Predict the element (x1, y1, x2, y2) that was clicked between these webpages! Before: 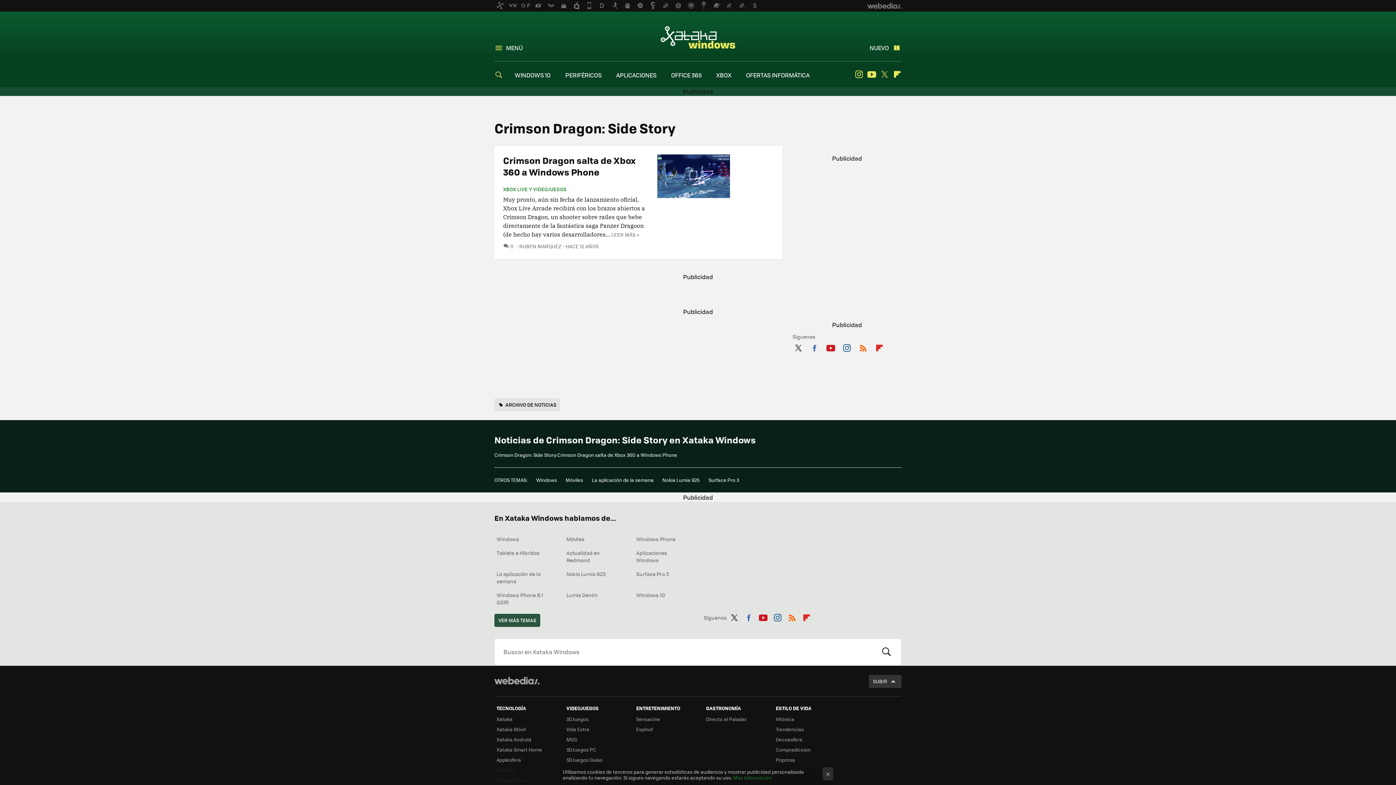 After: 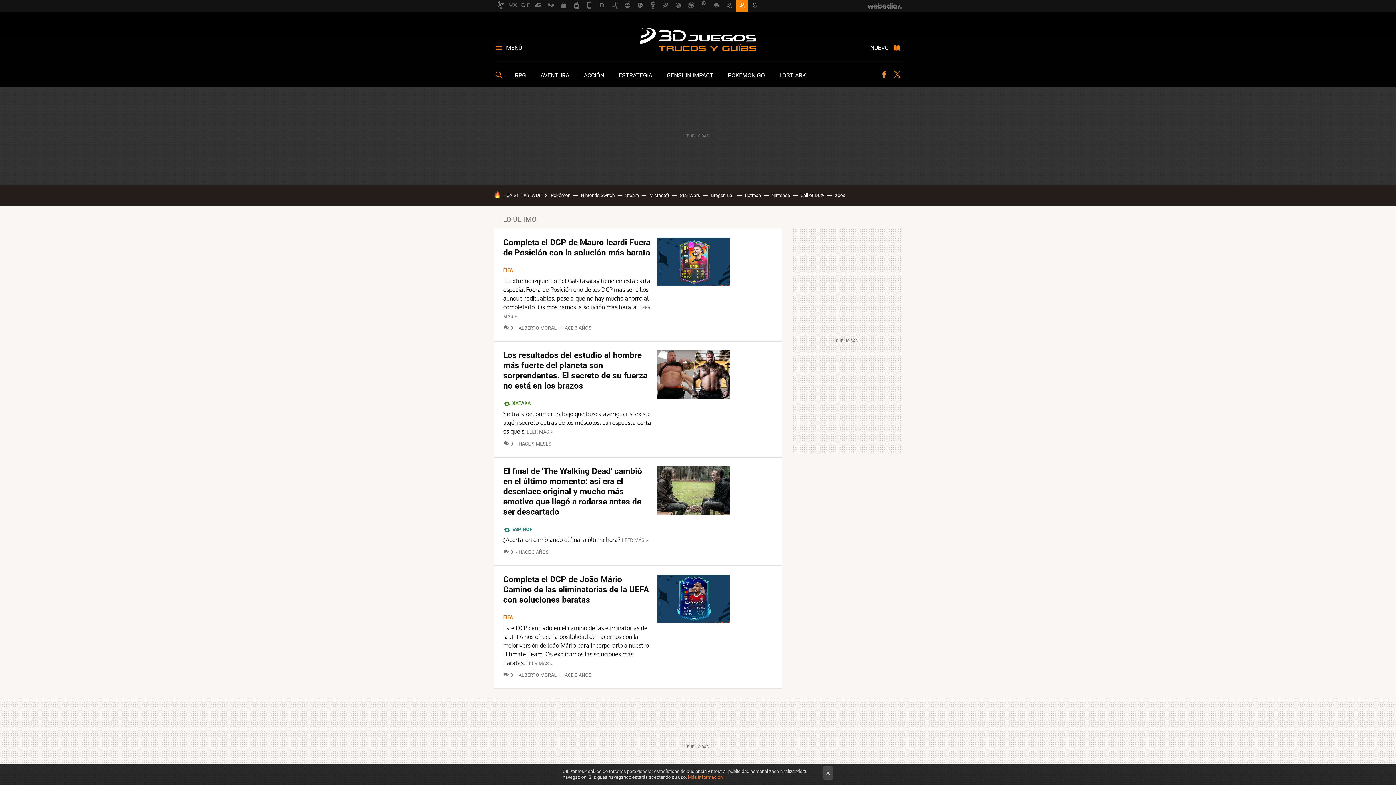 Action: bbox: (736, 0, 748, 11)